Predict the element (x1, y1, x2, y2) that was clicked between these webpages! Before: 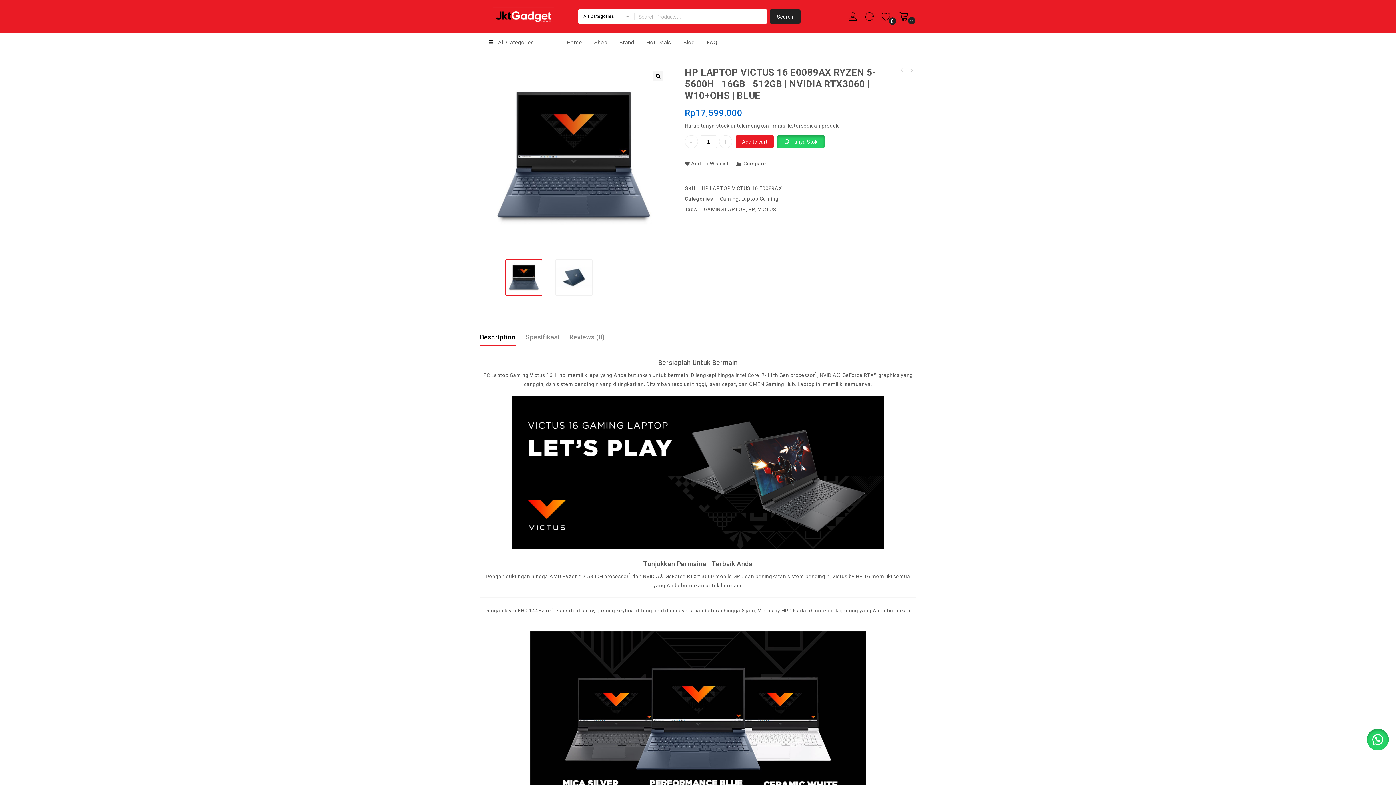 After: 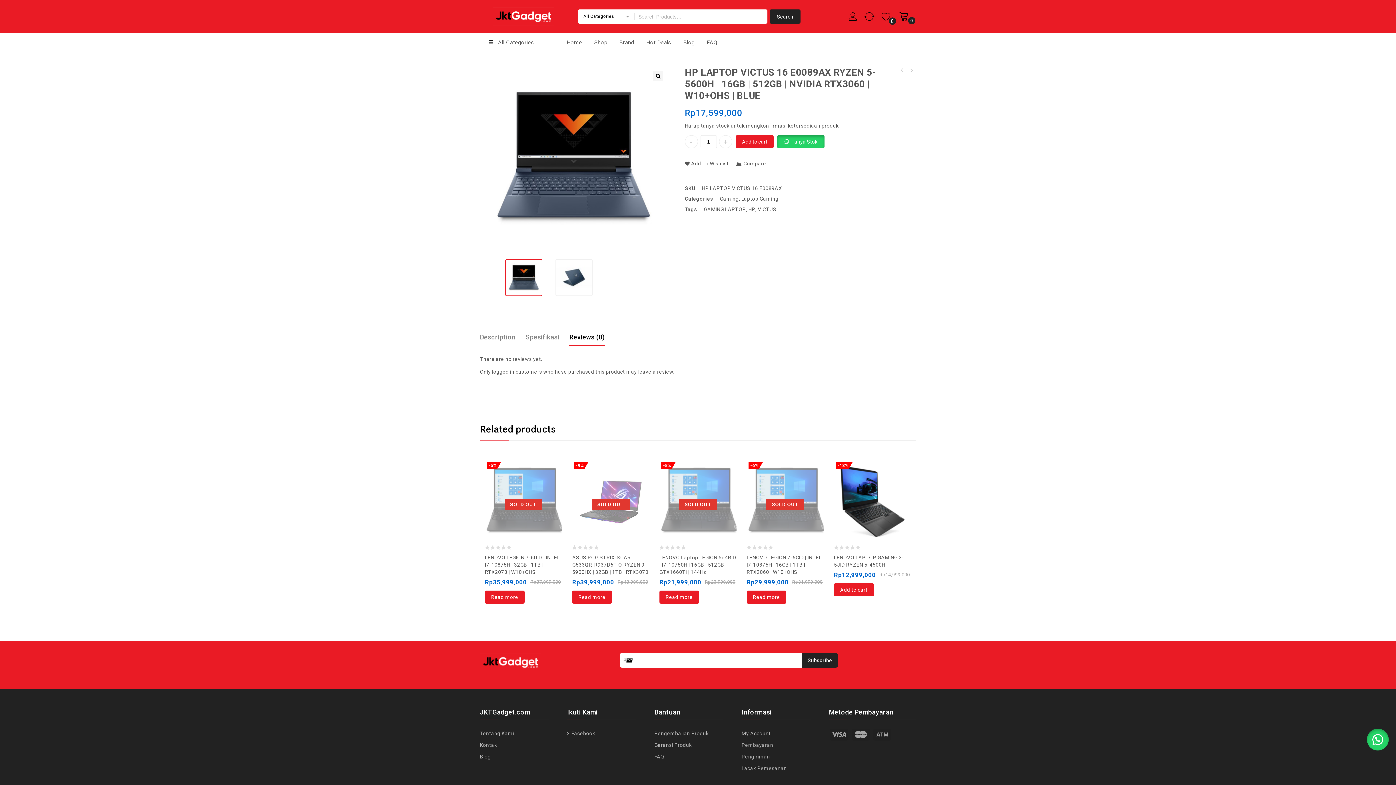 Action: label: Reviews (0) bbox: (569, 329, 604, 345)